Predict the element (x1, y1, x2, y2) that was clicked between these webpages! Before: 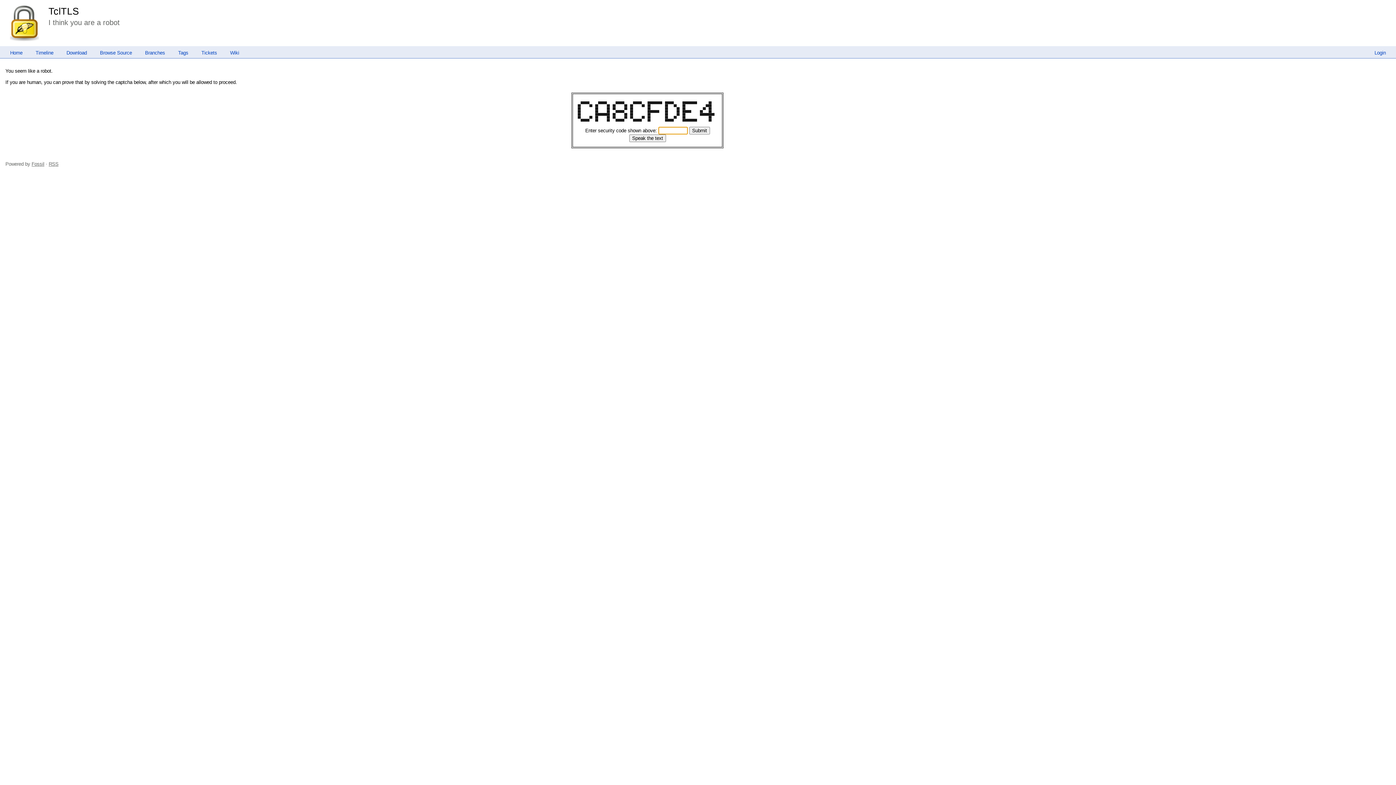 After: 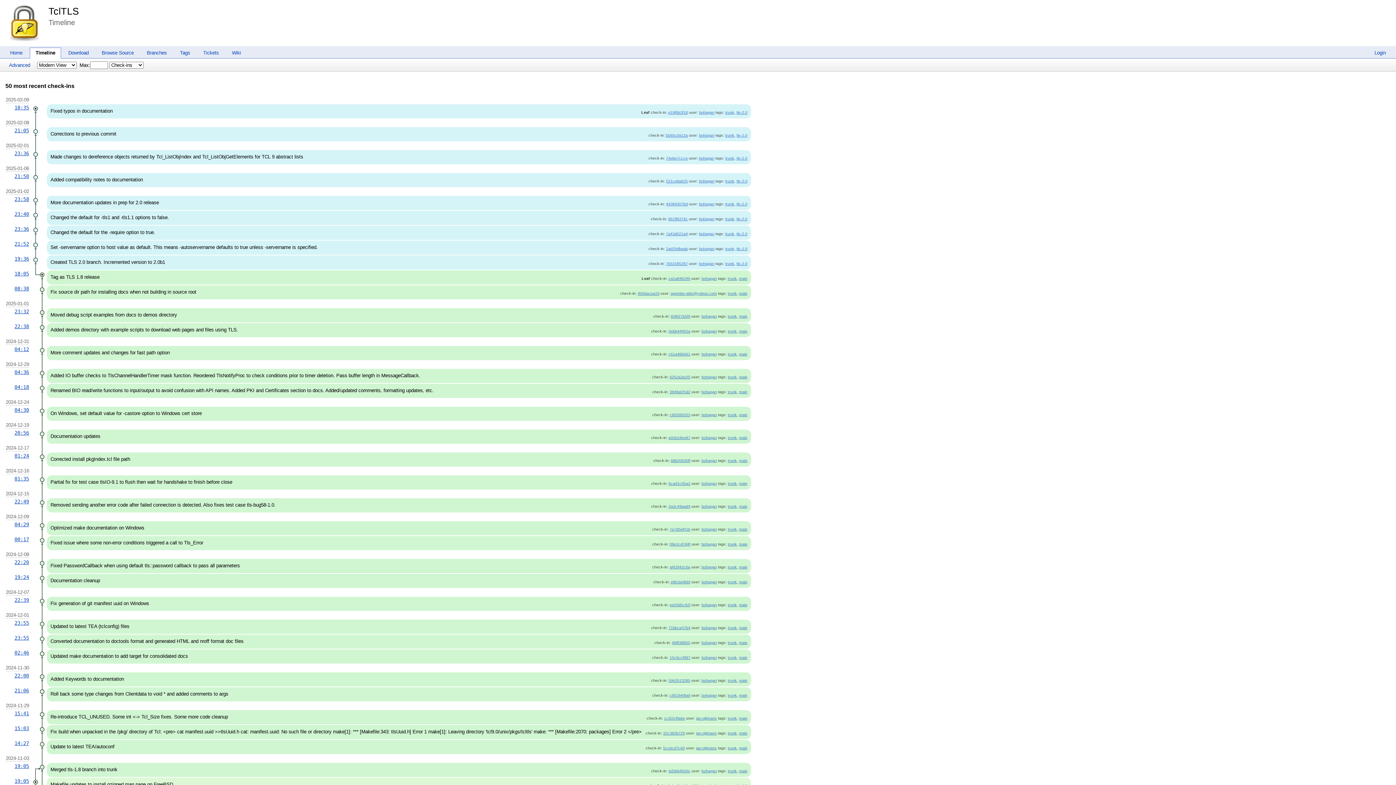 Action: label: Timeline bbox: (29, 50, 59, 55)